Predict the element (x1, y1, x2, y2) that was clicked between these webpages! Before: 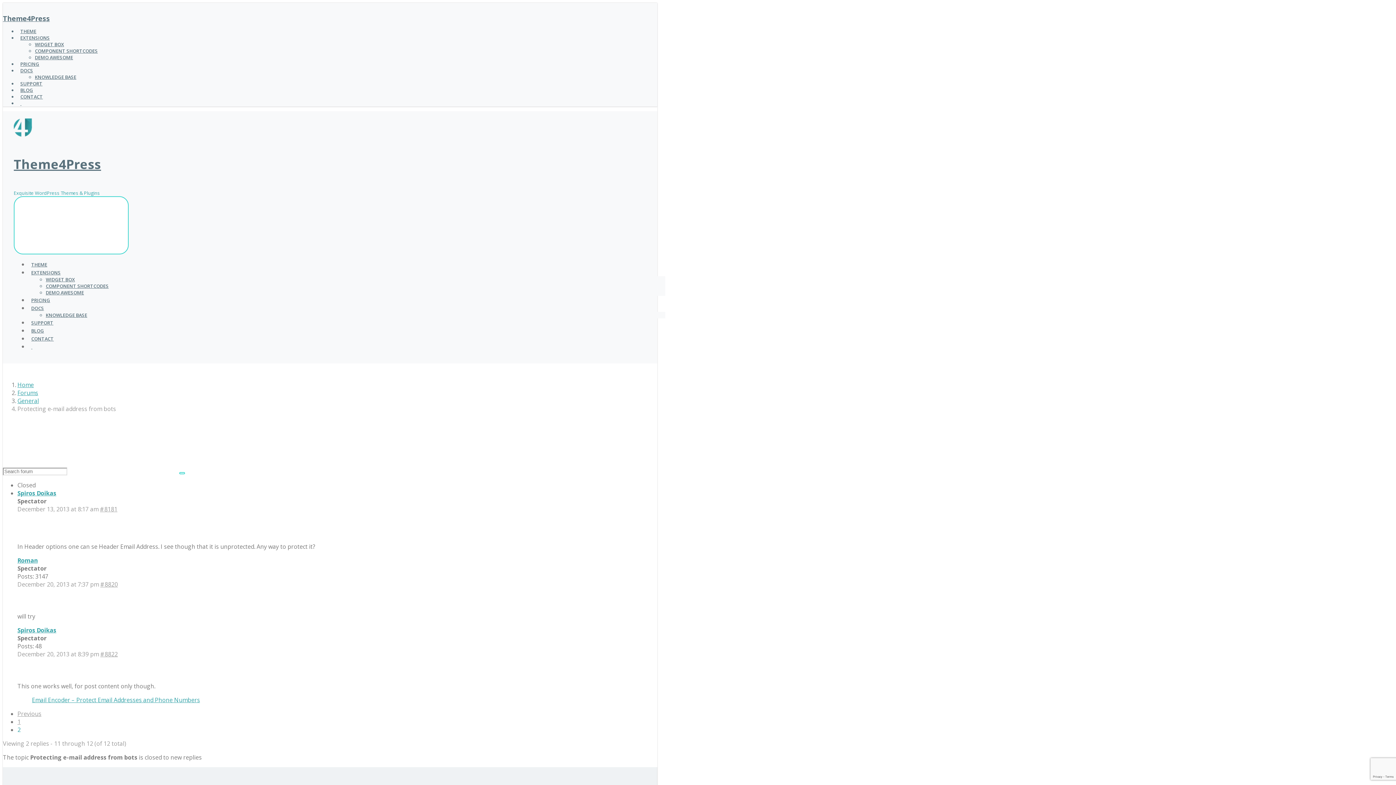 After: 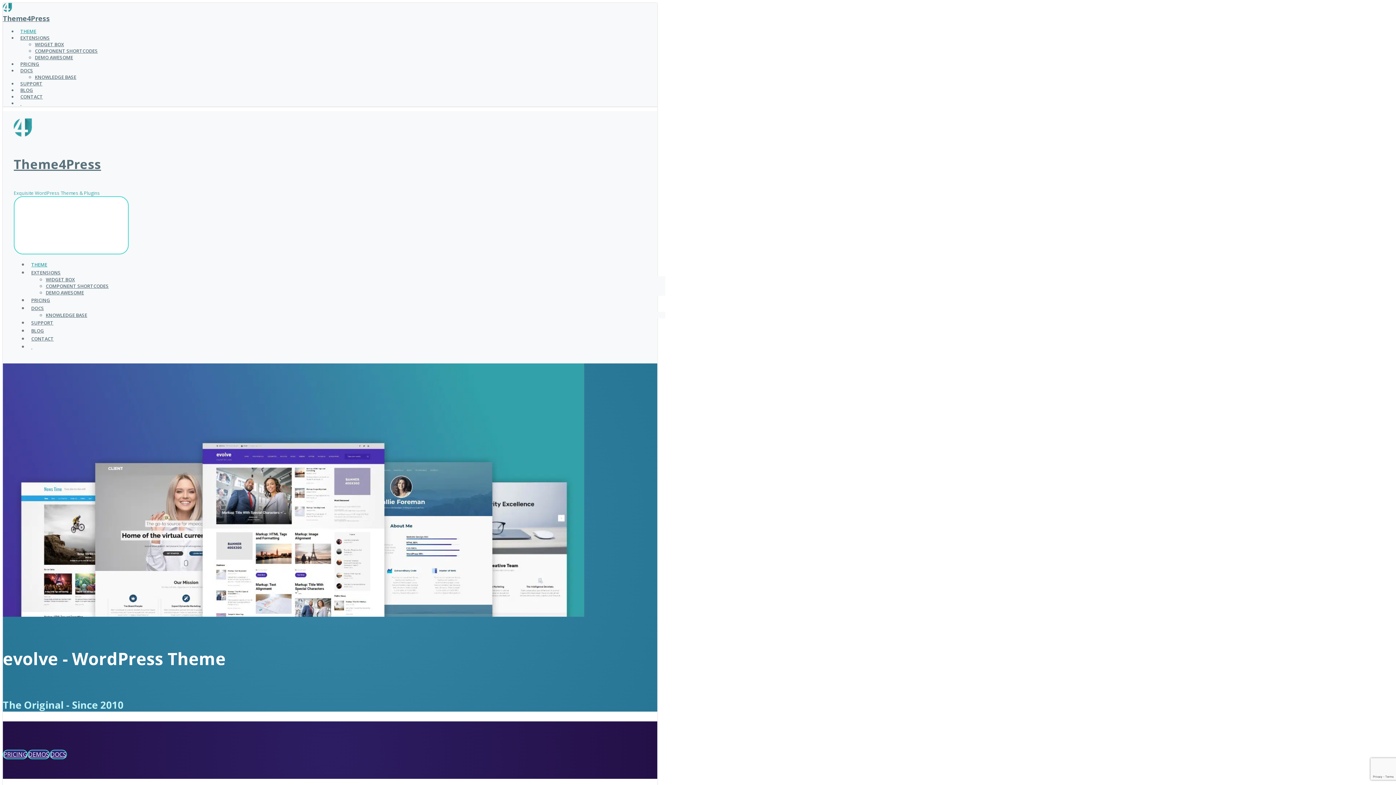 Action: label: THEME bbox: (31, 261, 47, 268)